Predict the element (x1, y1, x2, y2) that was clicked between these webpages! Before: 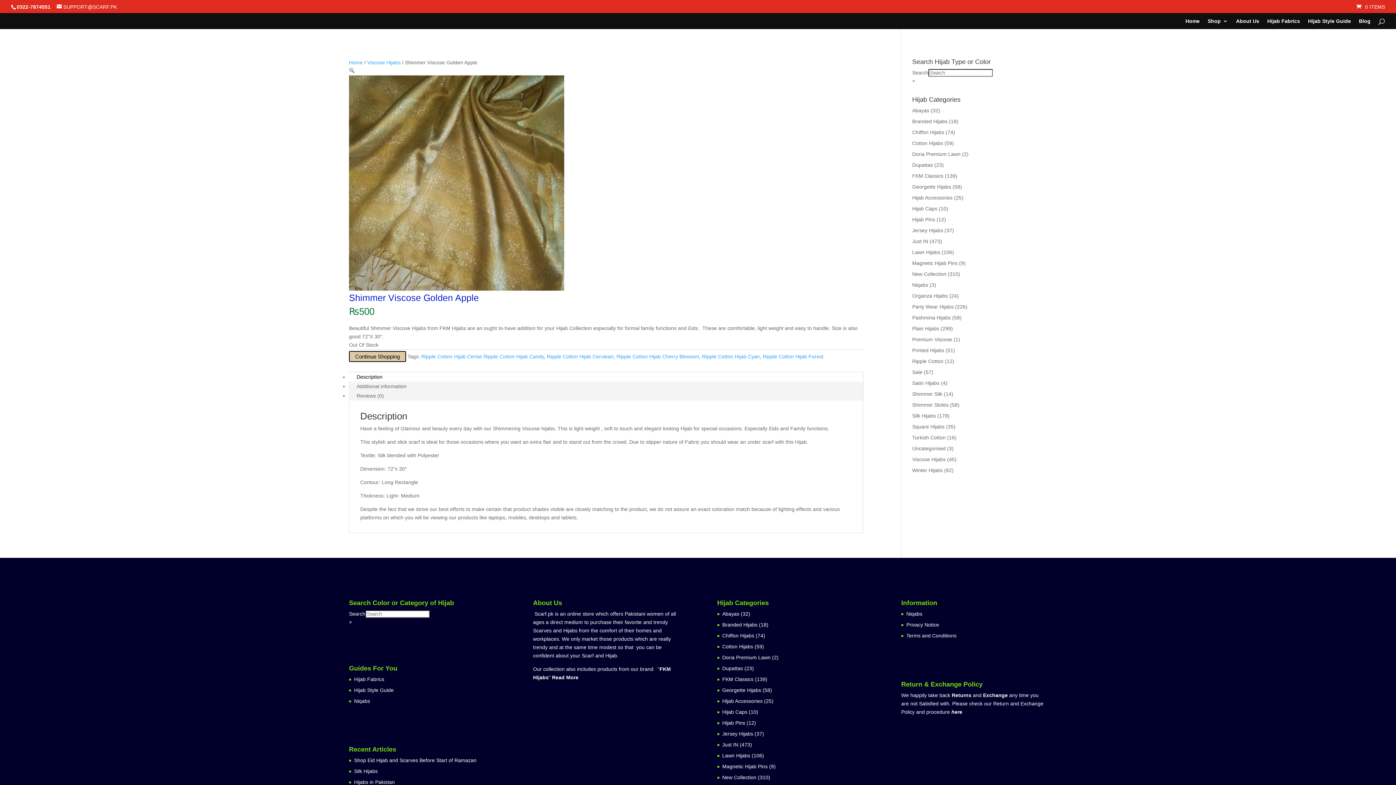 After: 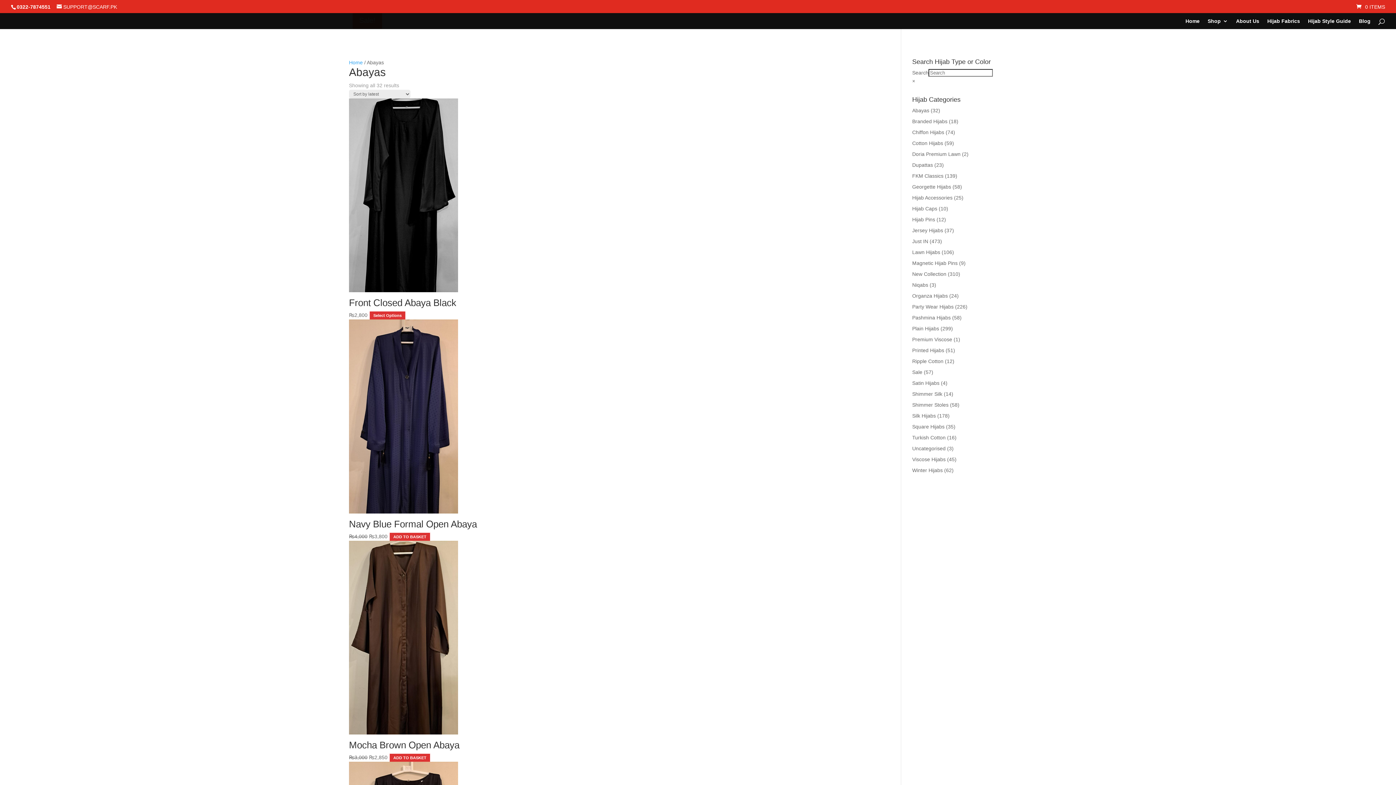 Action: label: Abayas bbox: (722, 611, 739, 617)